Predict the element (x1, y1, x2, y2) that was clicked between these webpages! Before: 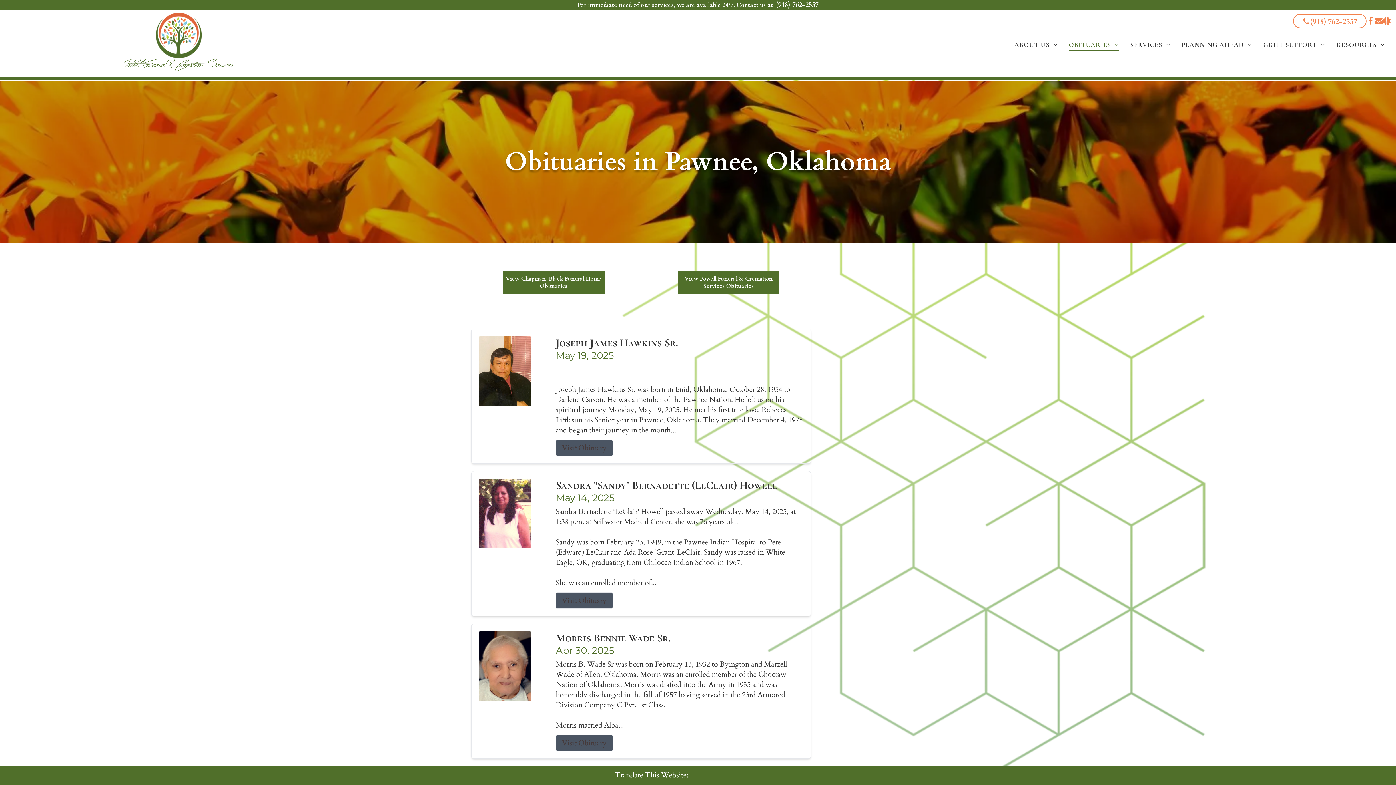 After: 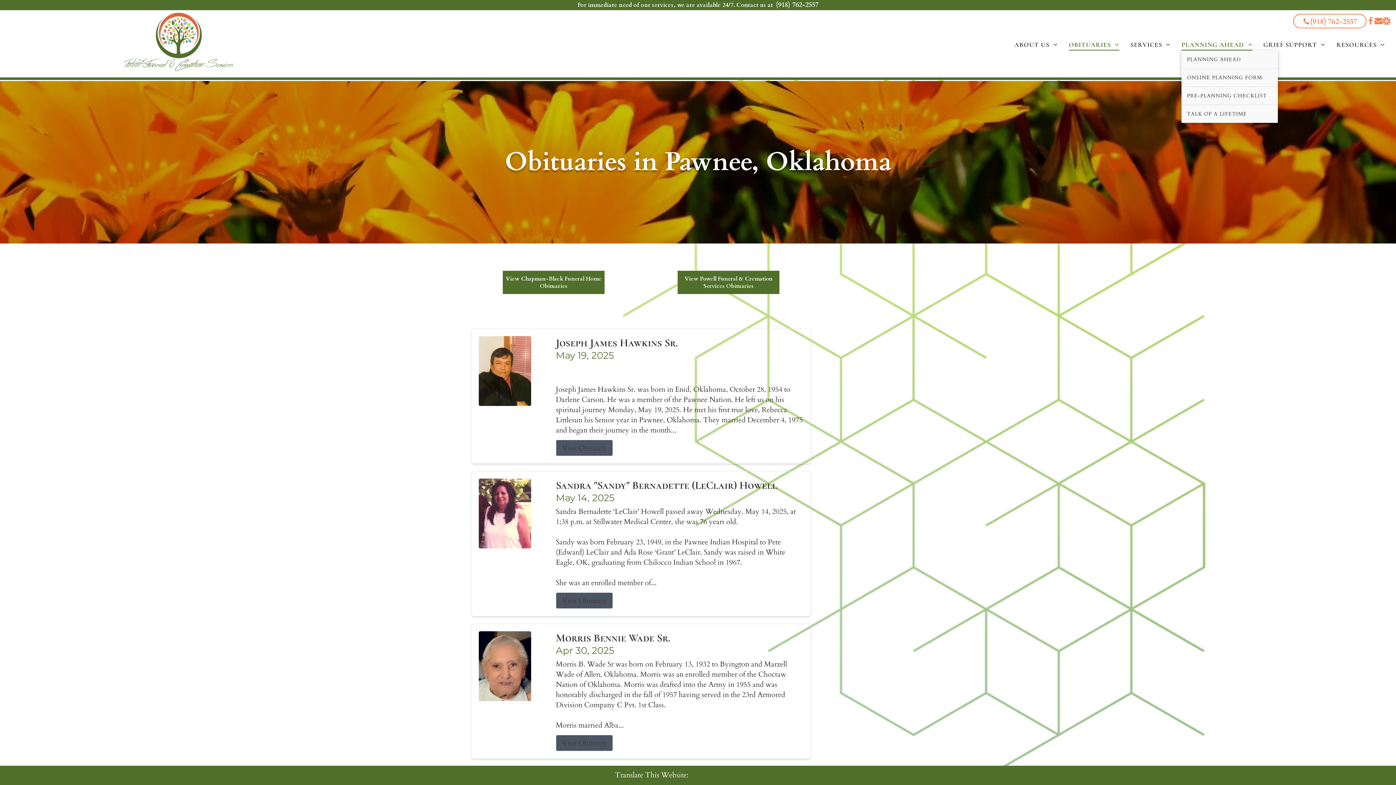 Action: bbox: (1176, 38, 1258, 50) label: PLANNING AHEAD